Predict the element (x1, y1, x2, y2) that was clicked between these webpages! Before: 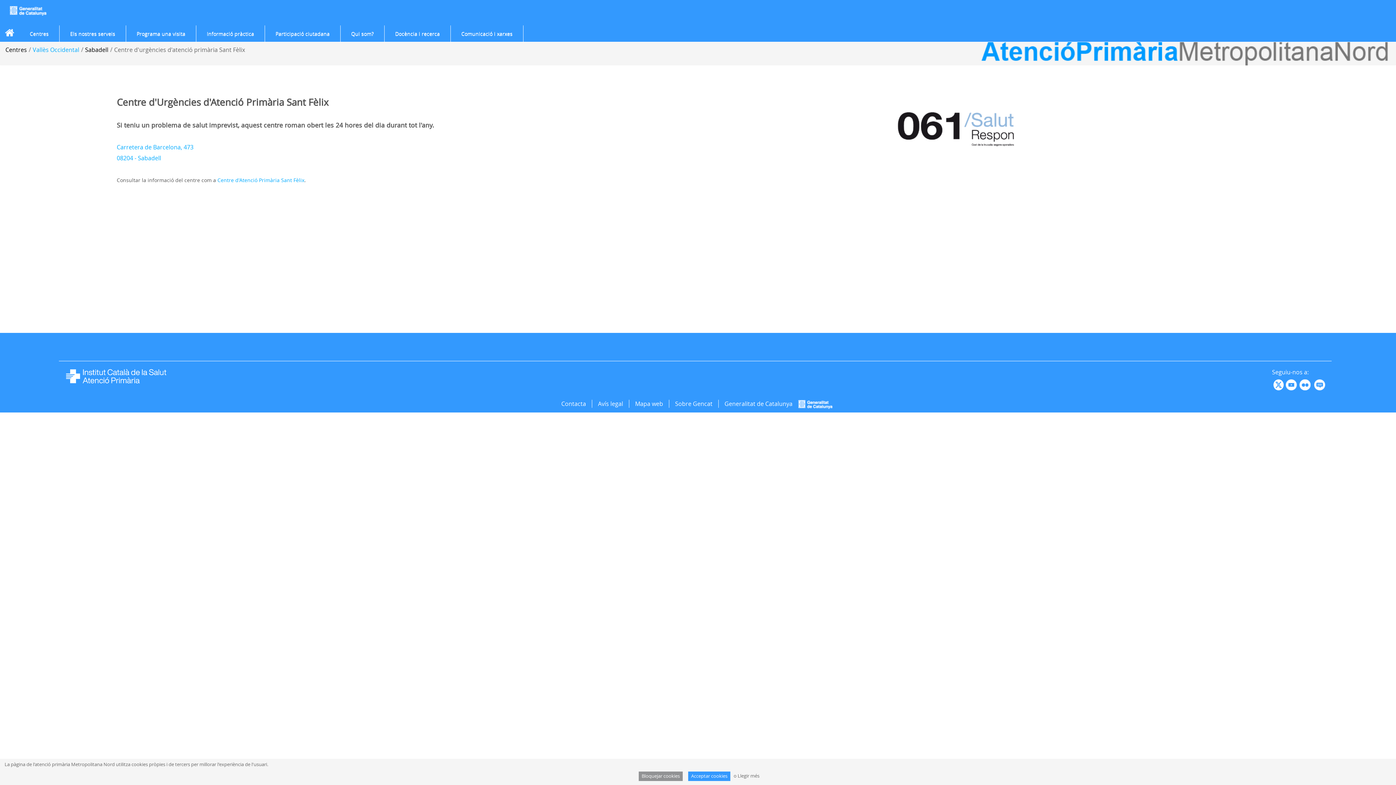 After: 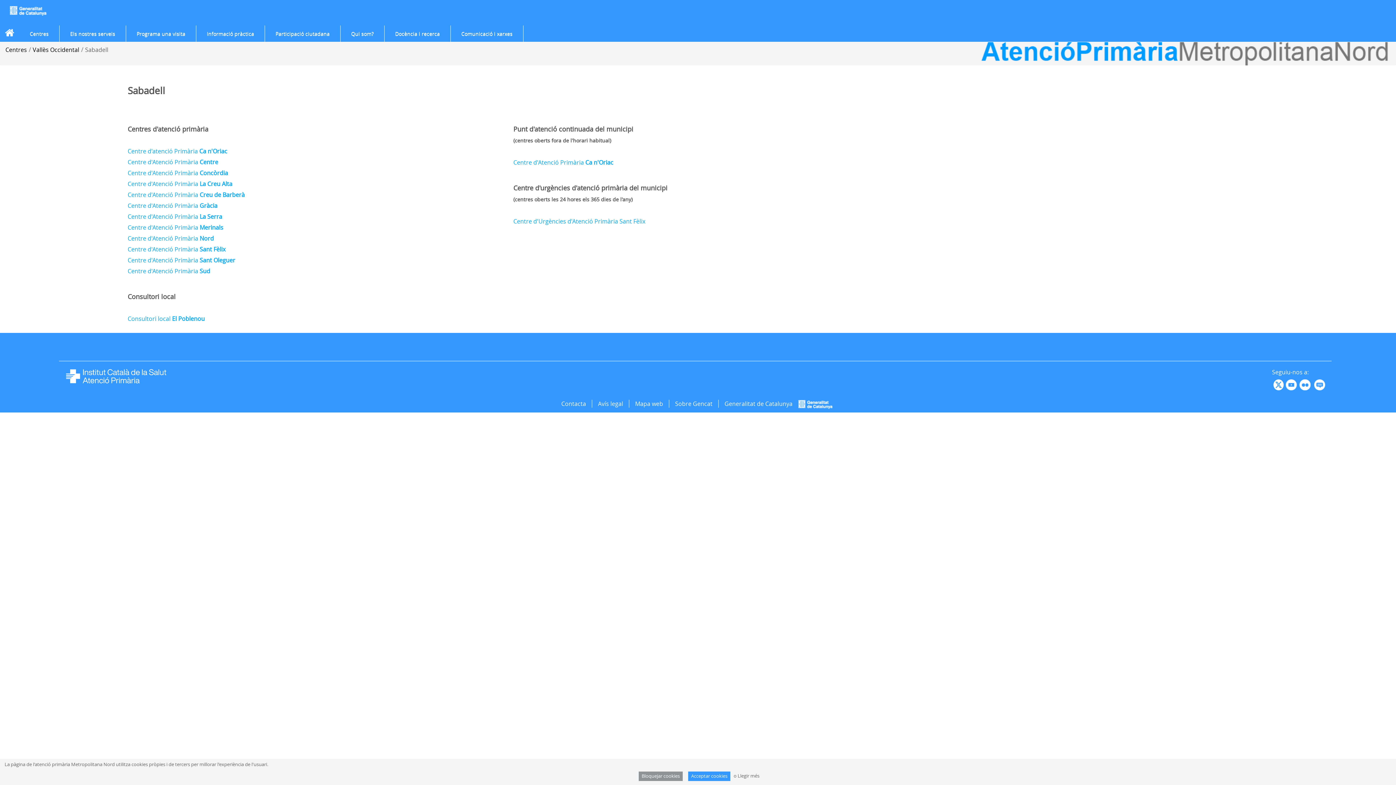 Action: bbox: (85, 45, 108, 53) label: Sabadell